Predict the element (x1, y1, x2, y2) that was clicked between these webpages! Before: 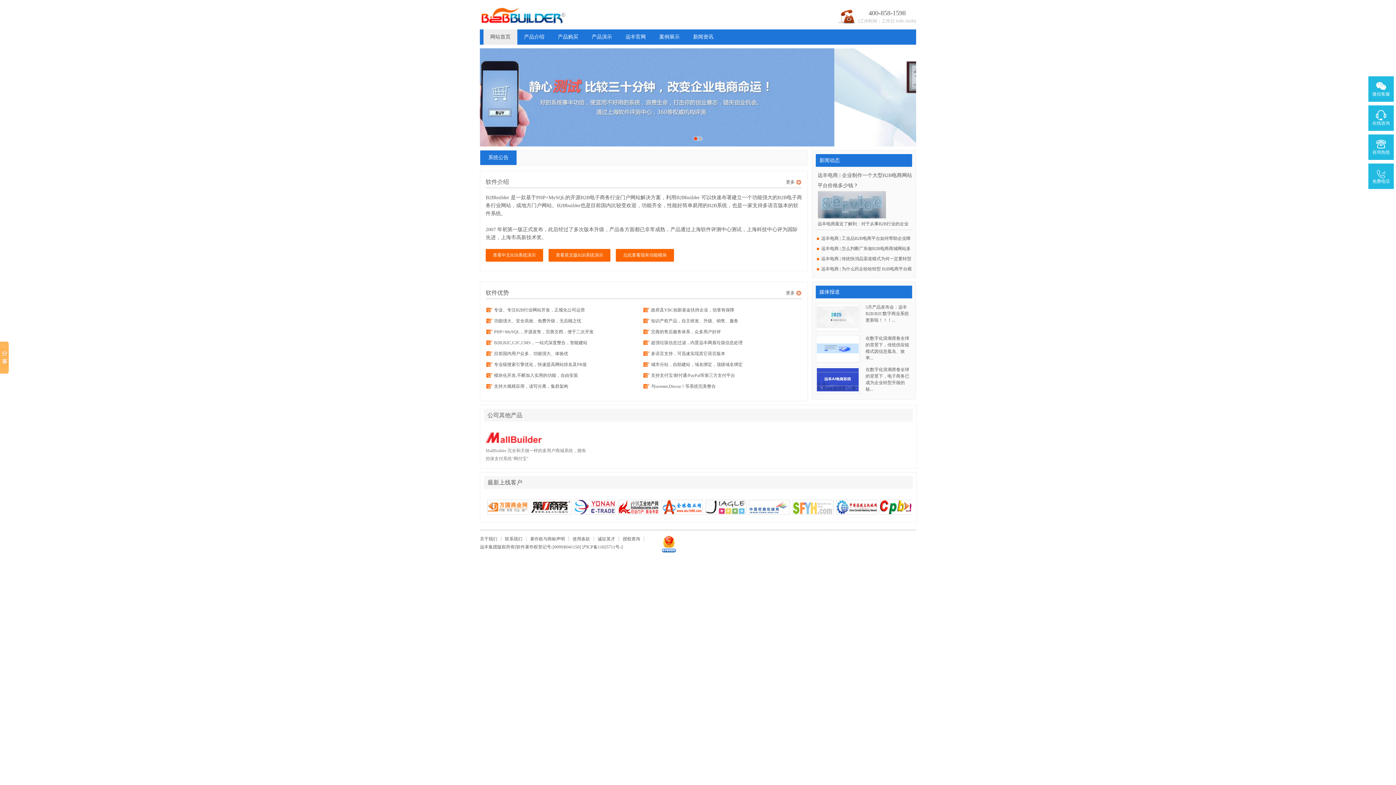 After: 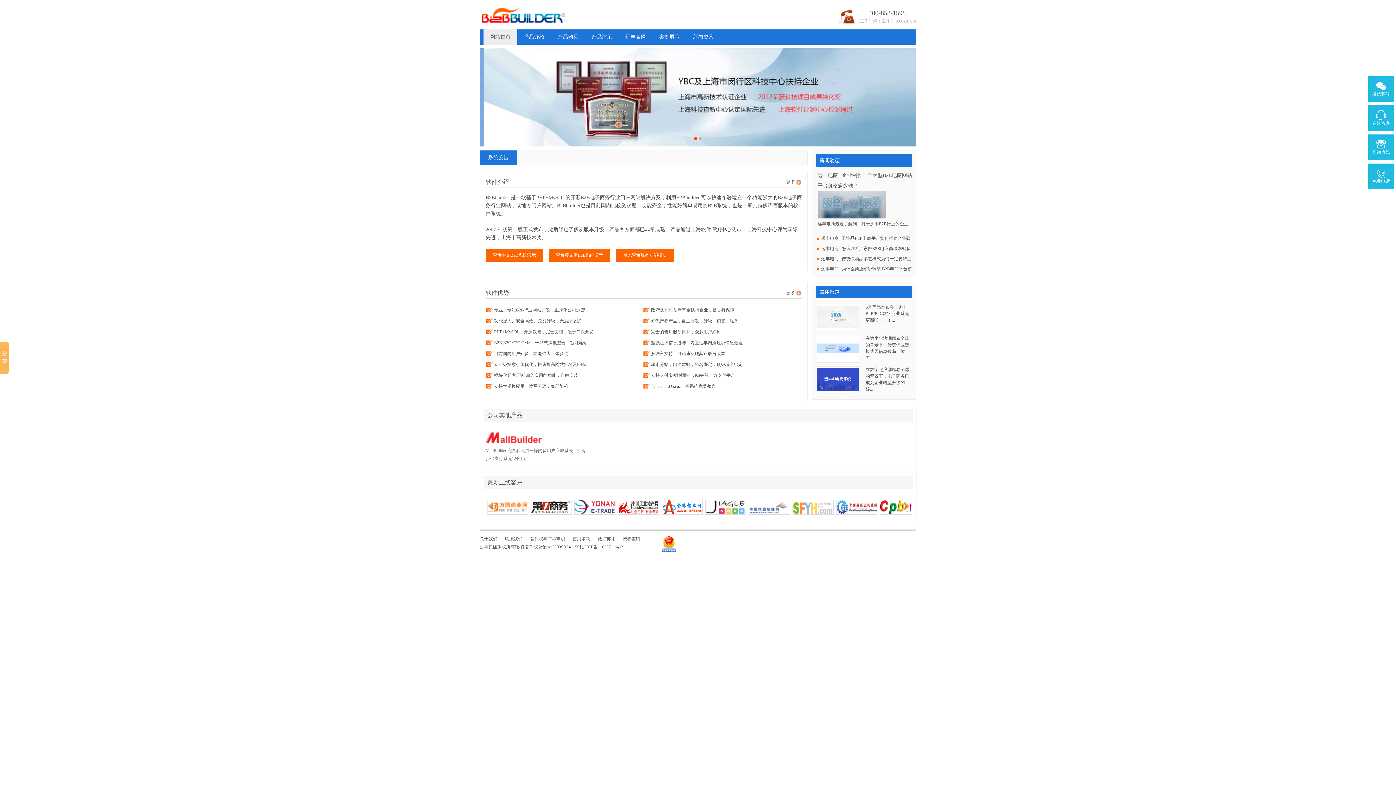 Action: bbox: (481, 19, 565, 24)